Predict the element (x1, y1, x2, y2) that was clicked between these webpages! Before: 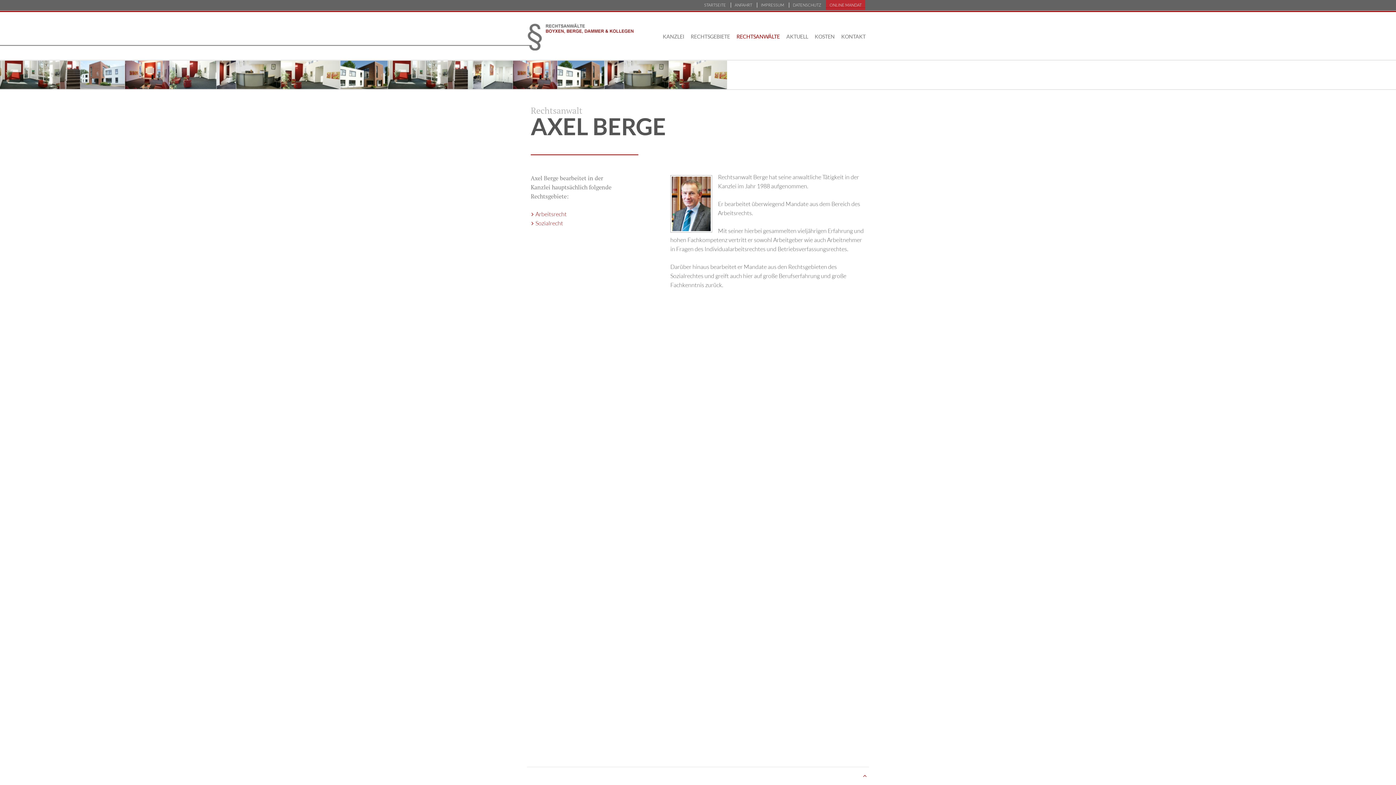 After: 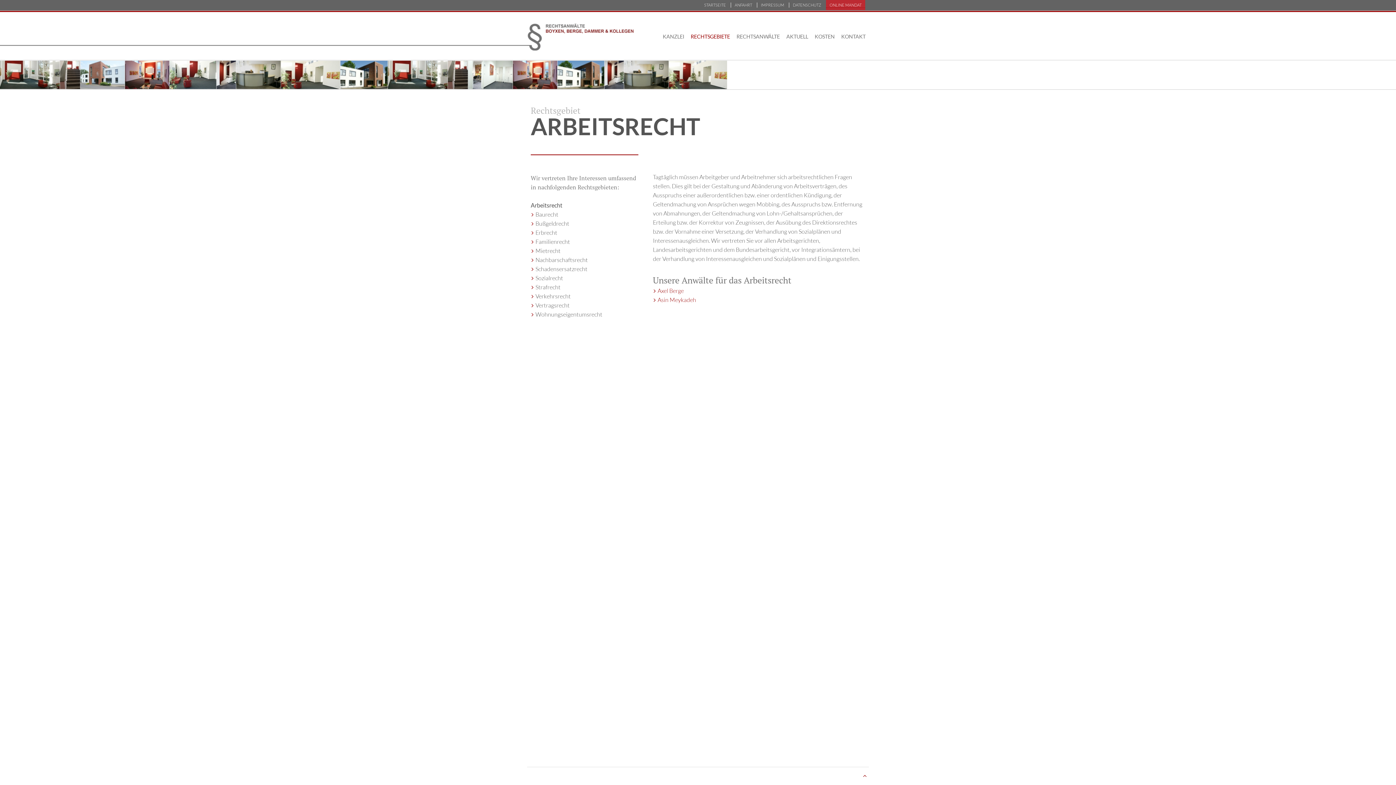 Action: label: Arbeitsrecht bbox: (530, 210, 566, 217)